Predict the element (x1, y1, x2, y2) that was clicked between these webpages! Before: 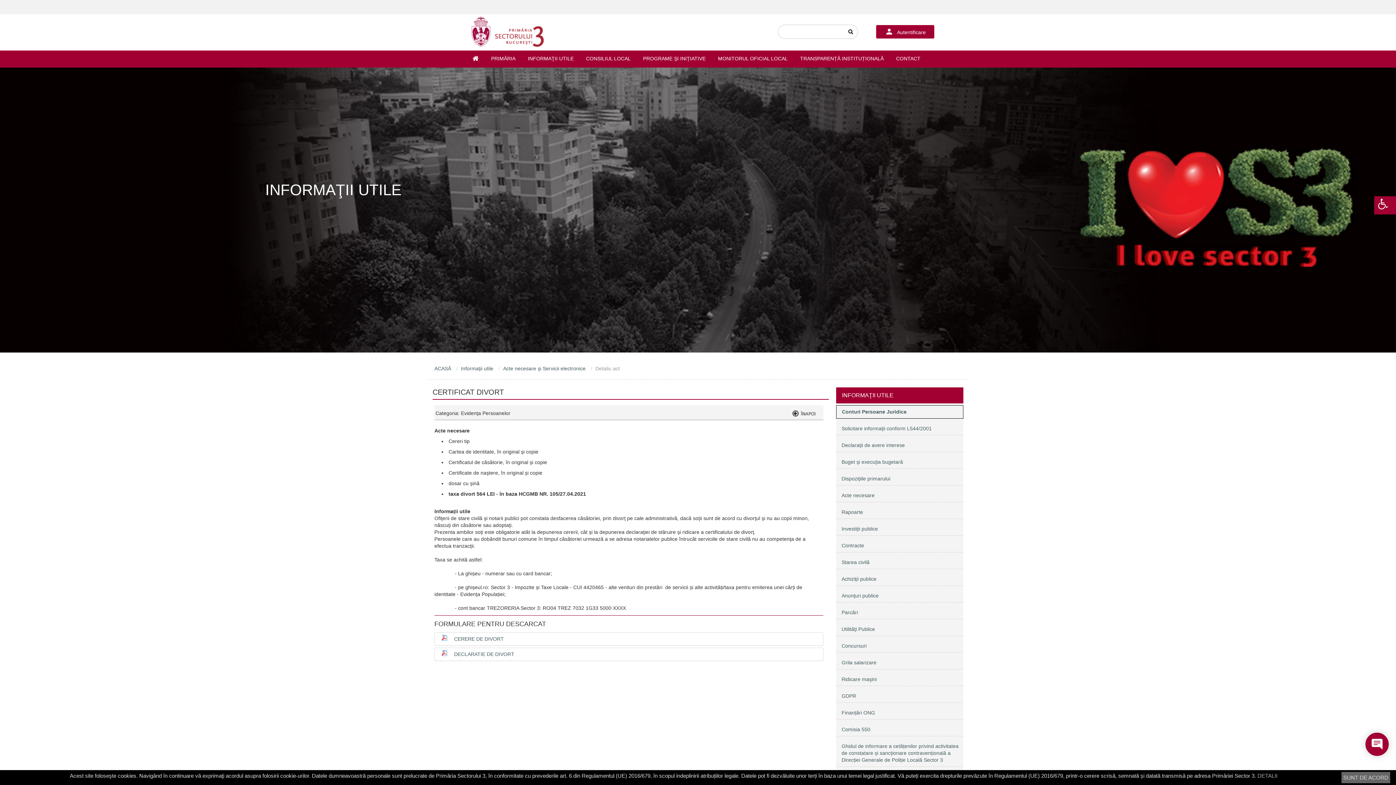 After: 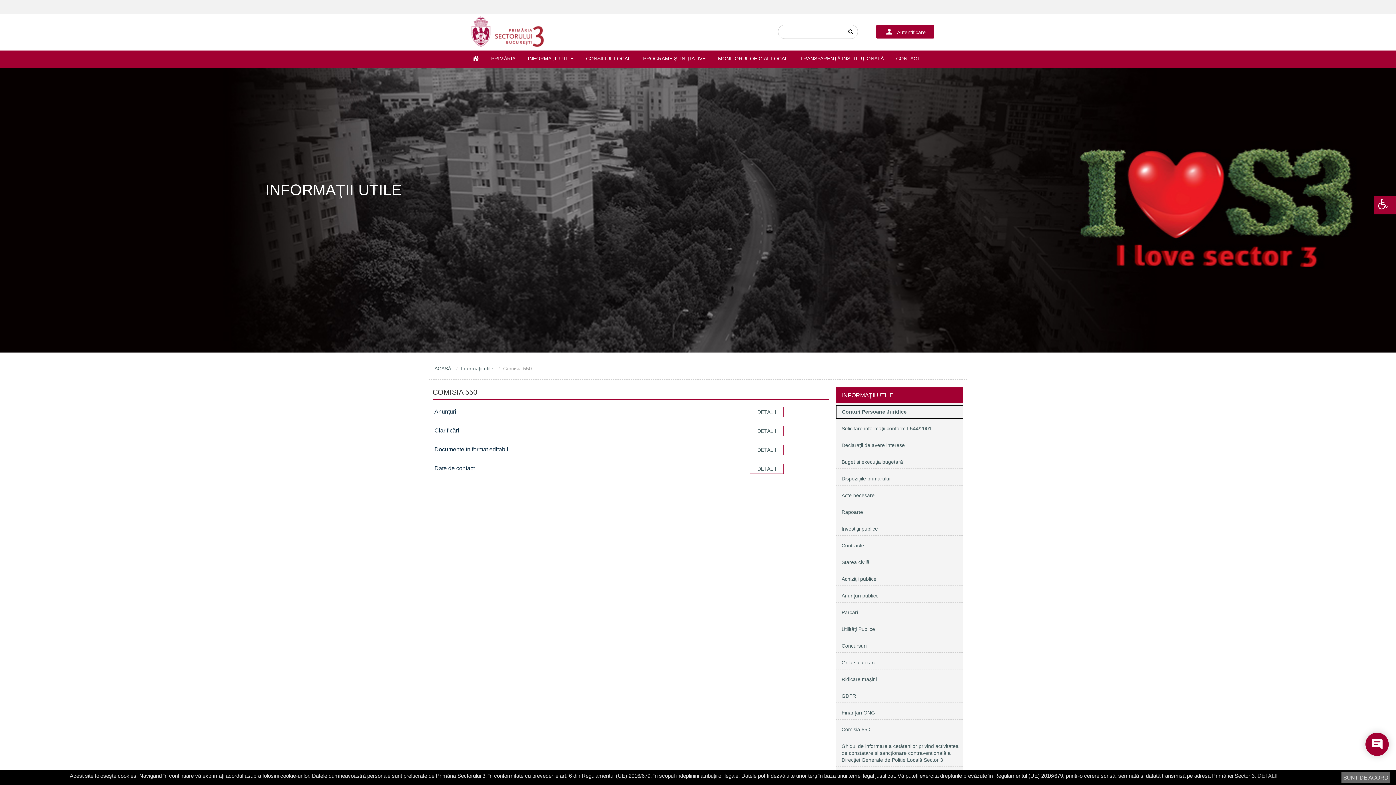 Action: bbox: (836, 723, 963, 736) label: Comisia 550